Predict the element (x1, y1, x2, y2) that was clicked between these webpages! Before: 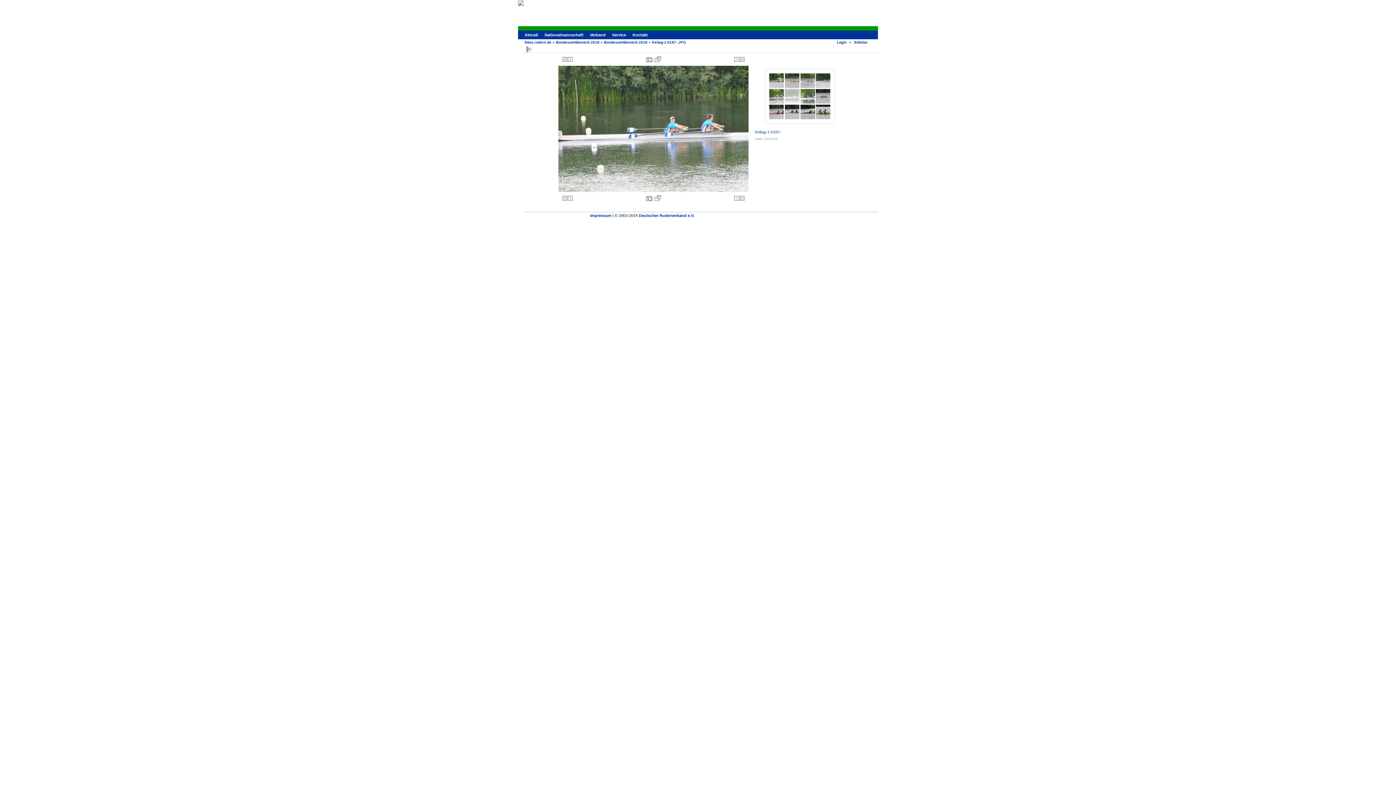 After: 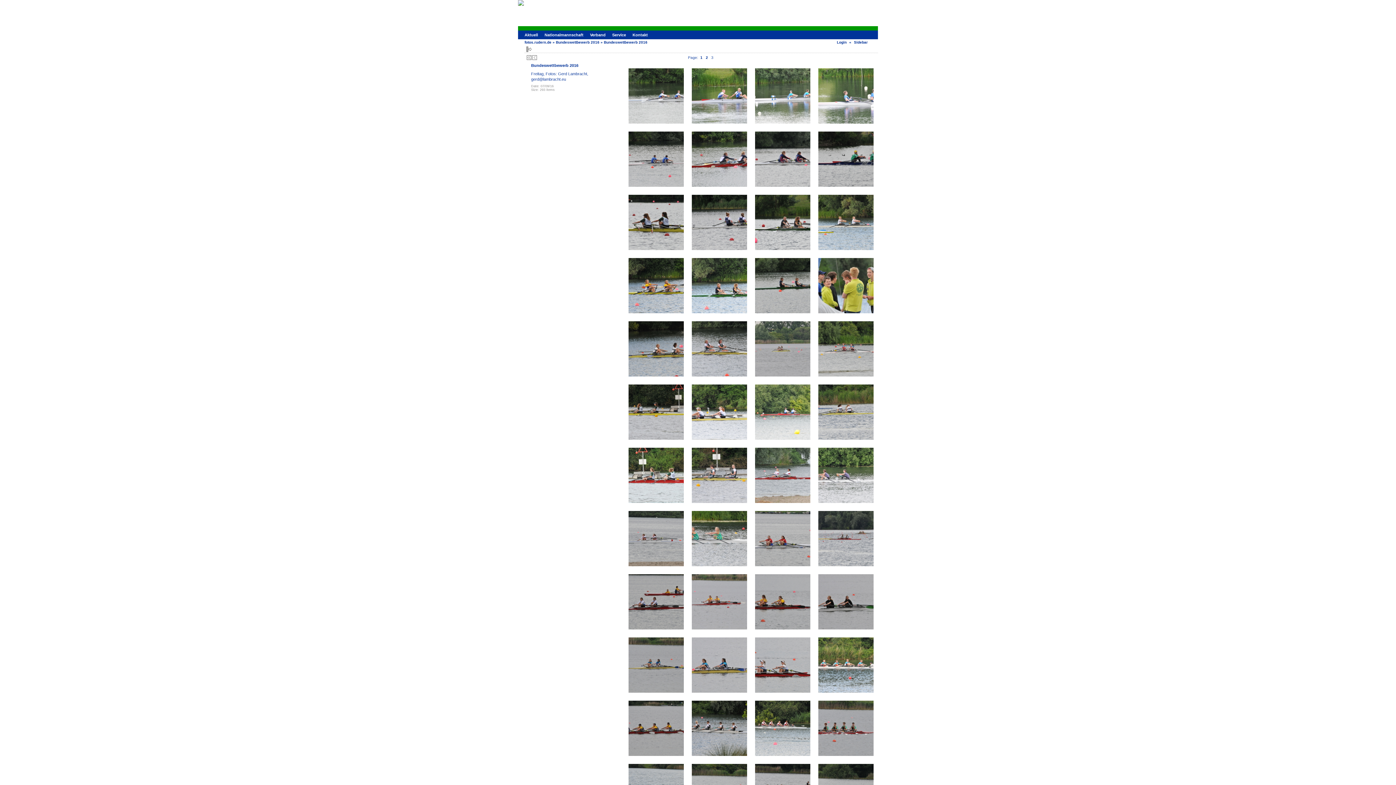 Action: bbox: (604, 40, 647, 44) label: Bundeswettbewerb 2016